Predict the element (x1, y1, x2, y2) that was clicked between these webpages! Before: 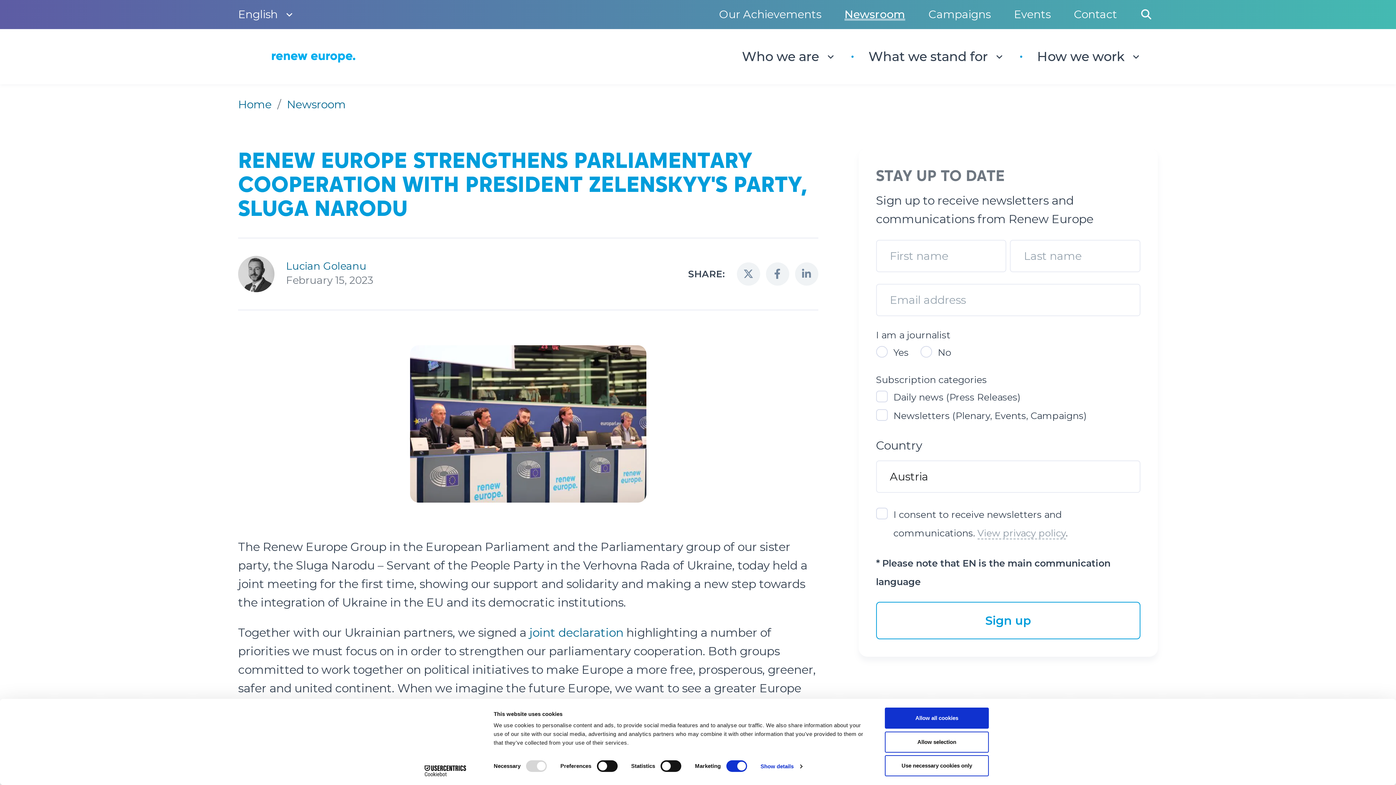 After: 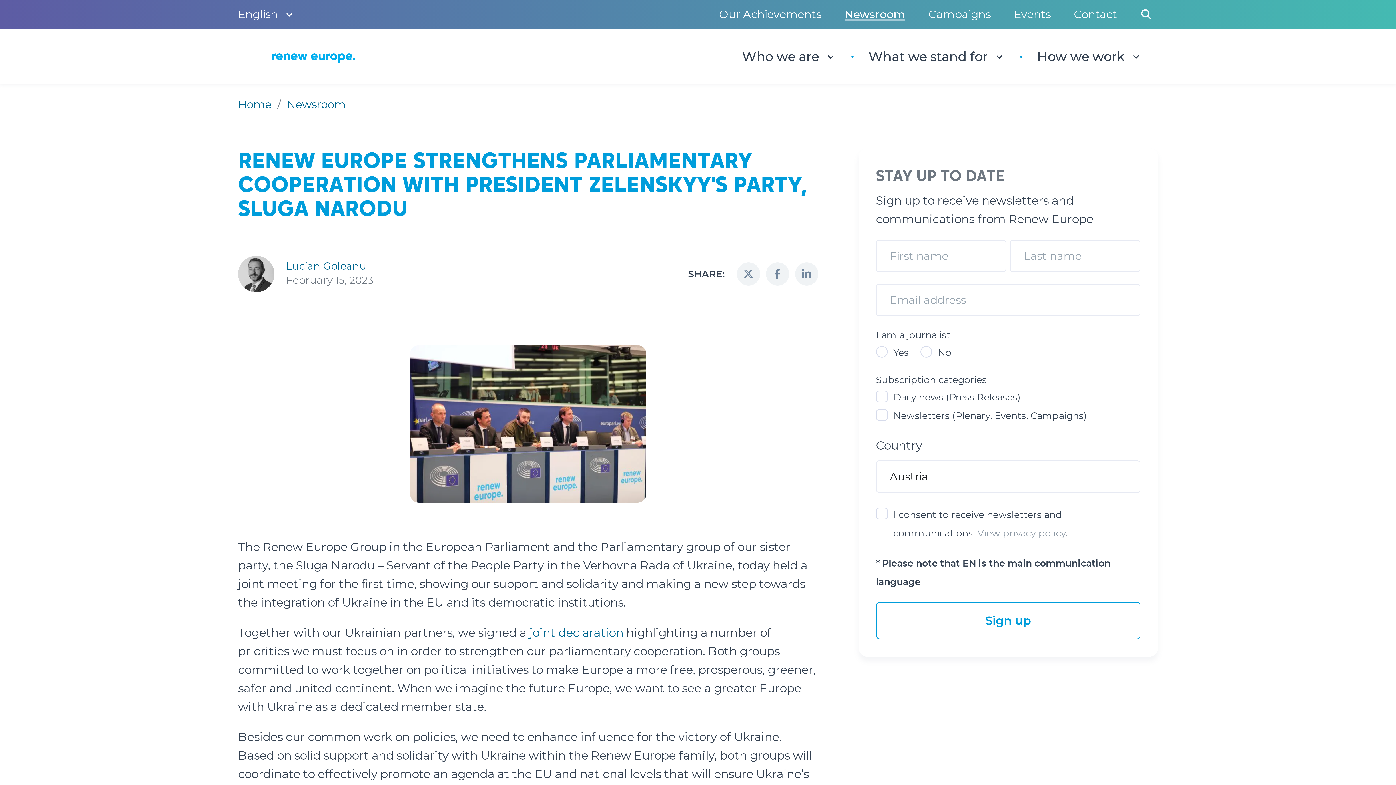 Action: label: Allow all cookies bbox: (885, 708, 989, 729)